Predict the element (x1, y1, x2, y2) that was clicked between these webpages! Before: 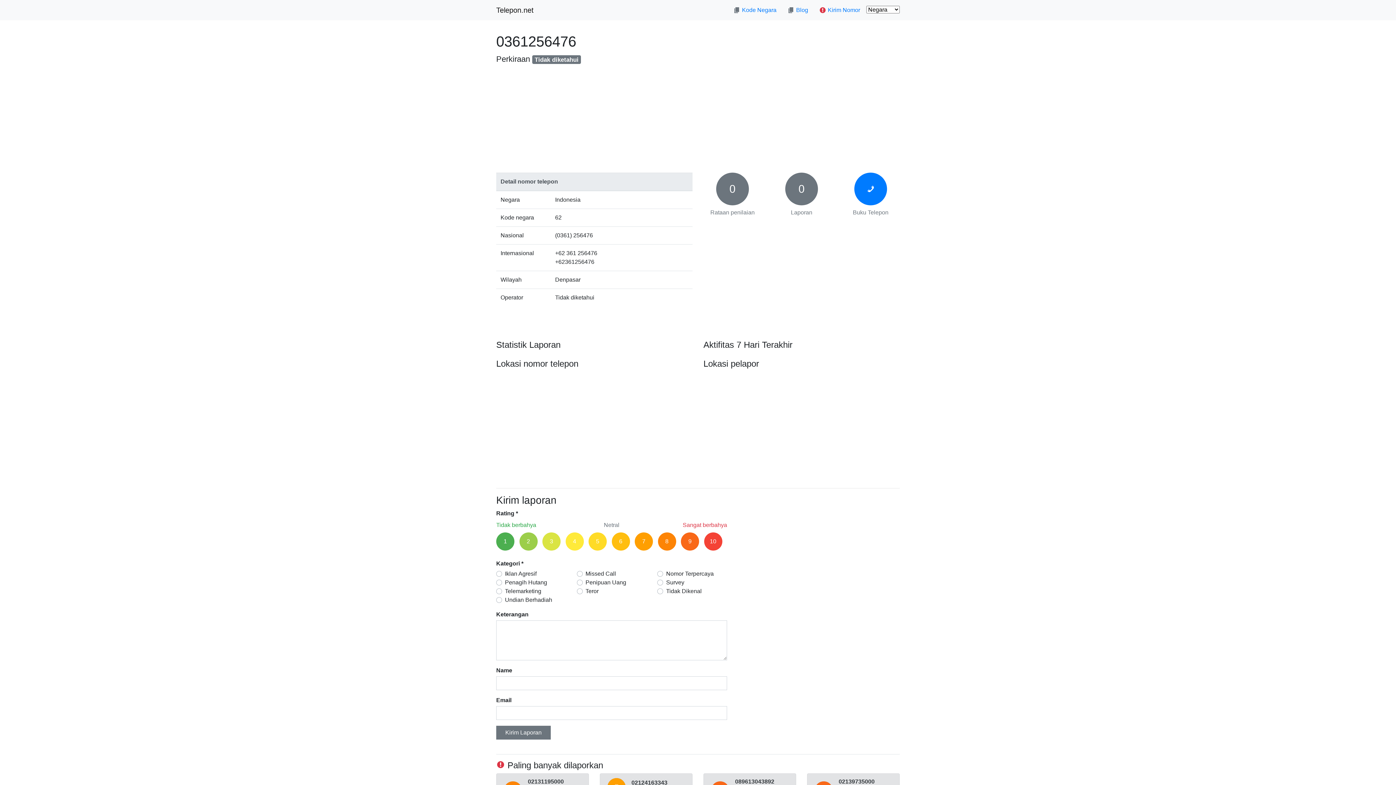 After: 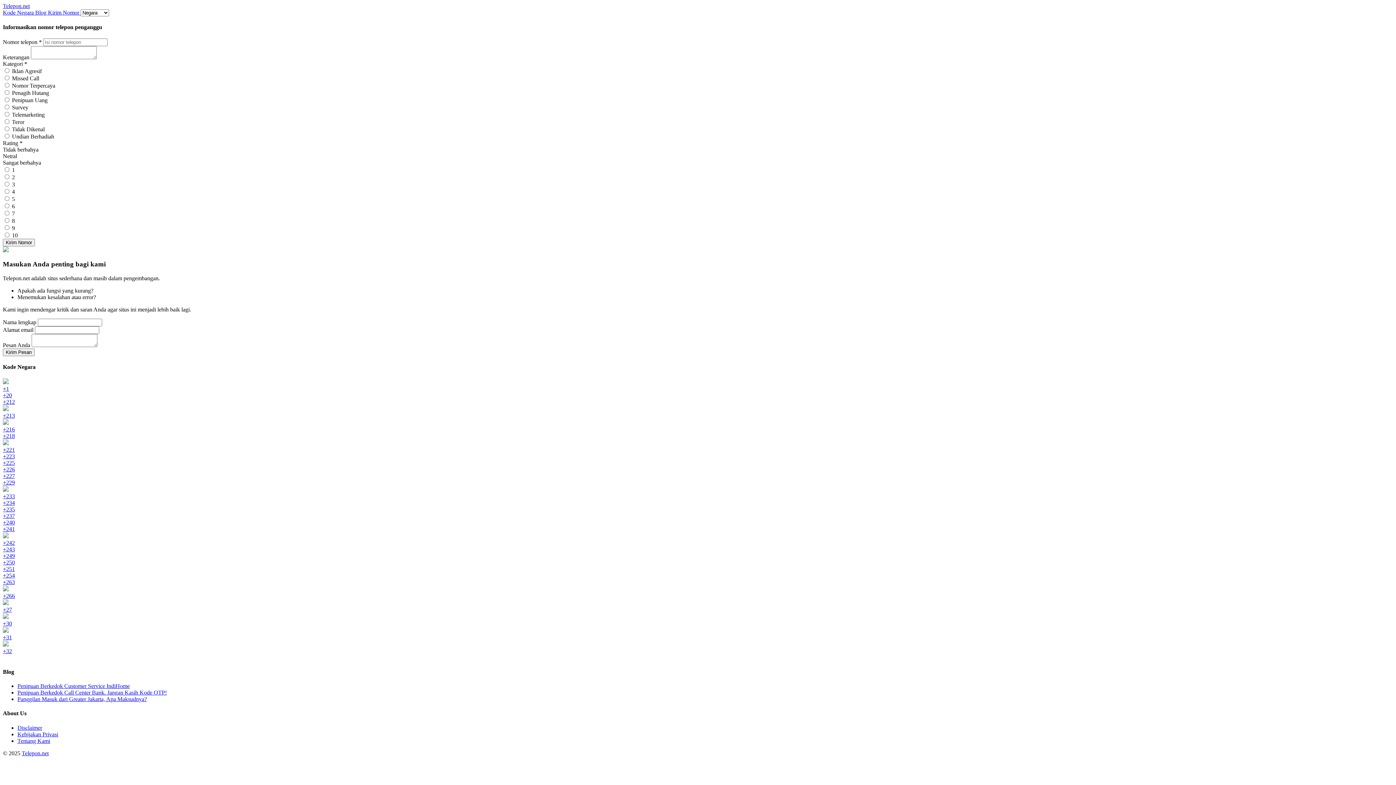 Action: bbox: (814, 3, 865, 17) label: Kirim Nomor